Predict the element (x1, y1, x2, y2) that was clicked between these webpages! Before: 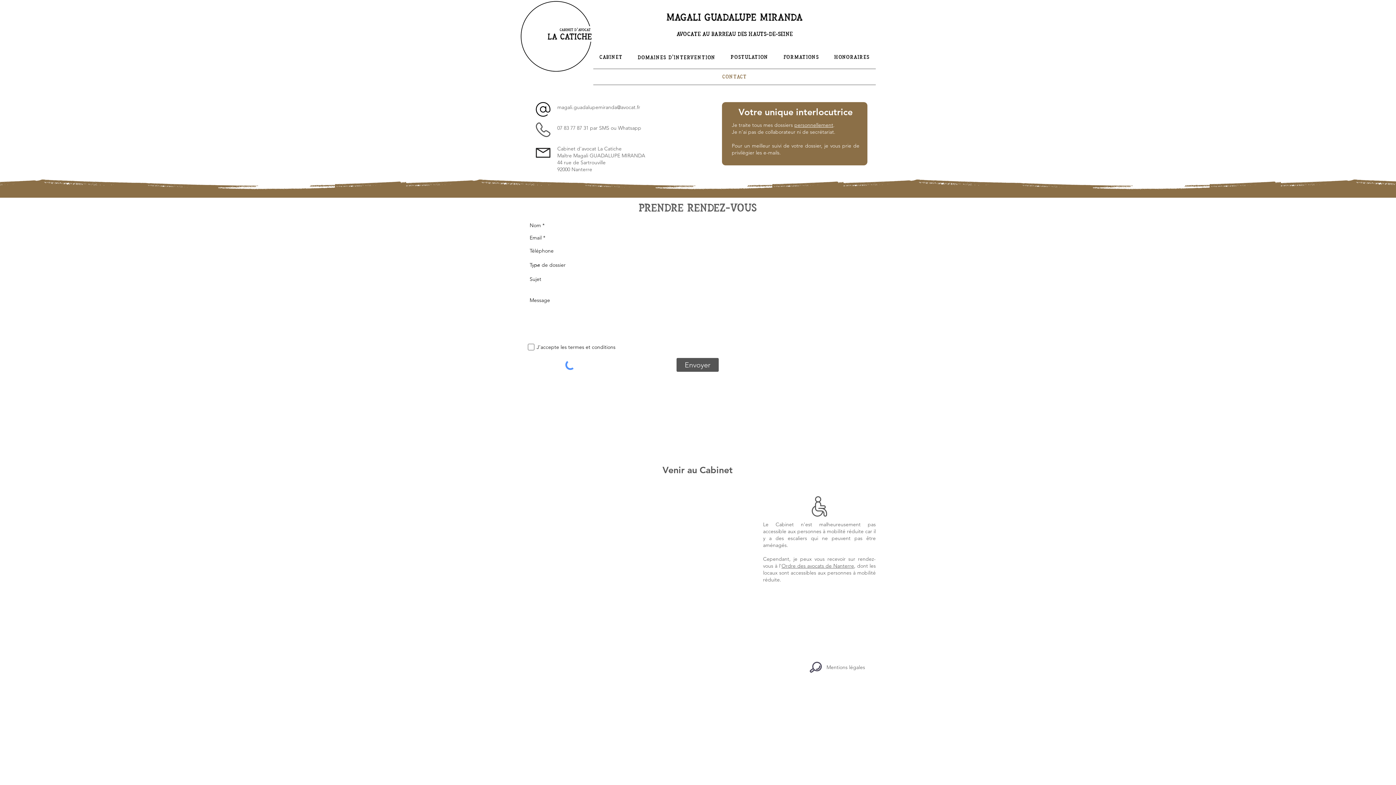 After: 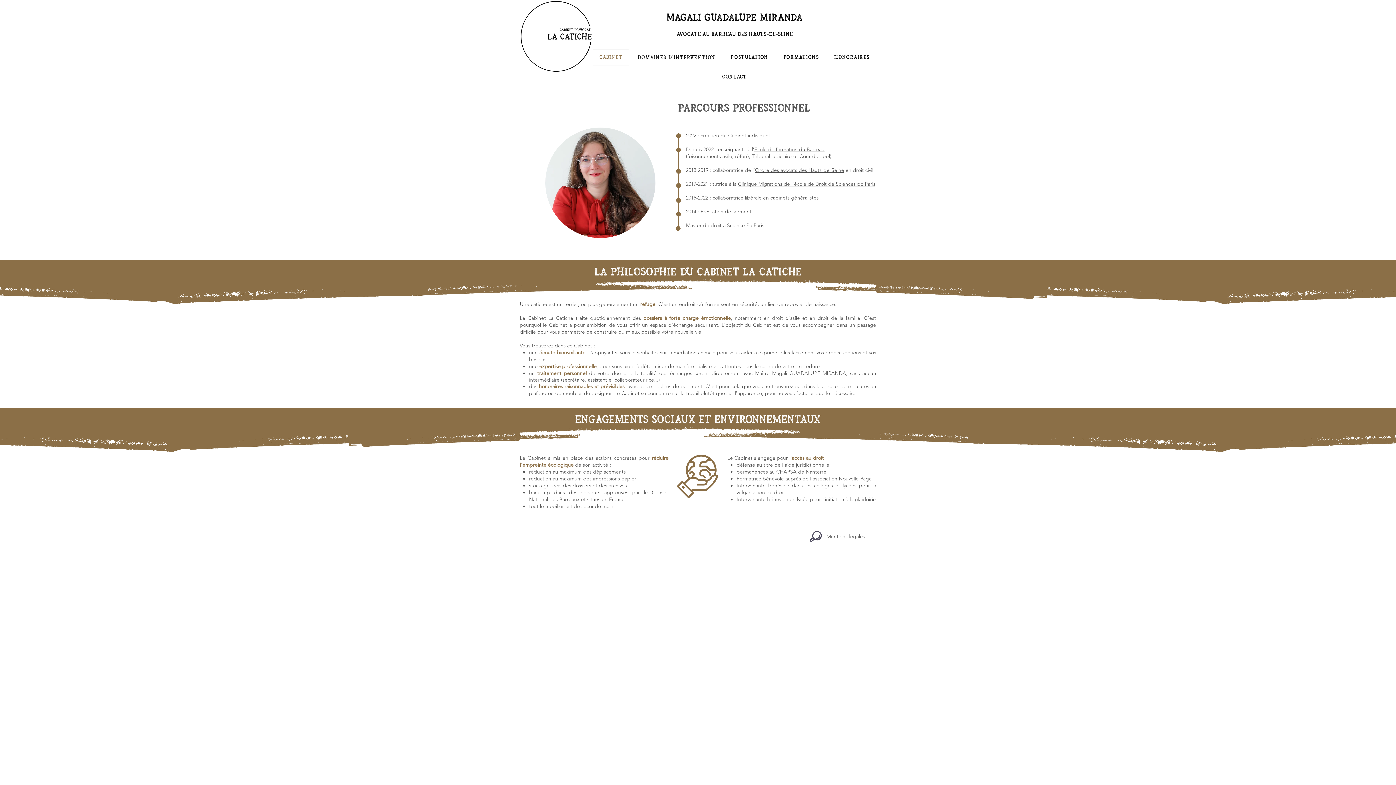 Action: bbox: (593, 49, 628, 65) label: Cabinet